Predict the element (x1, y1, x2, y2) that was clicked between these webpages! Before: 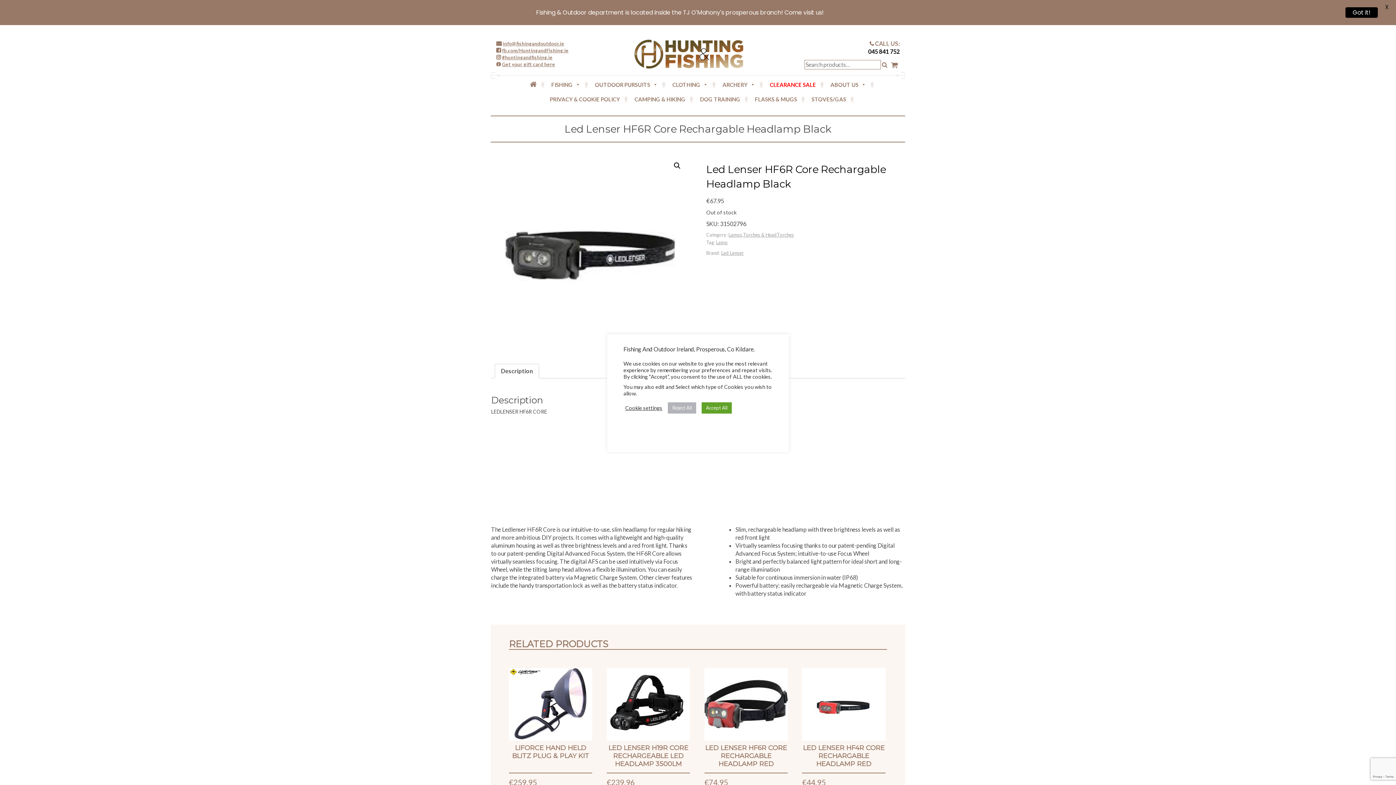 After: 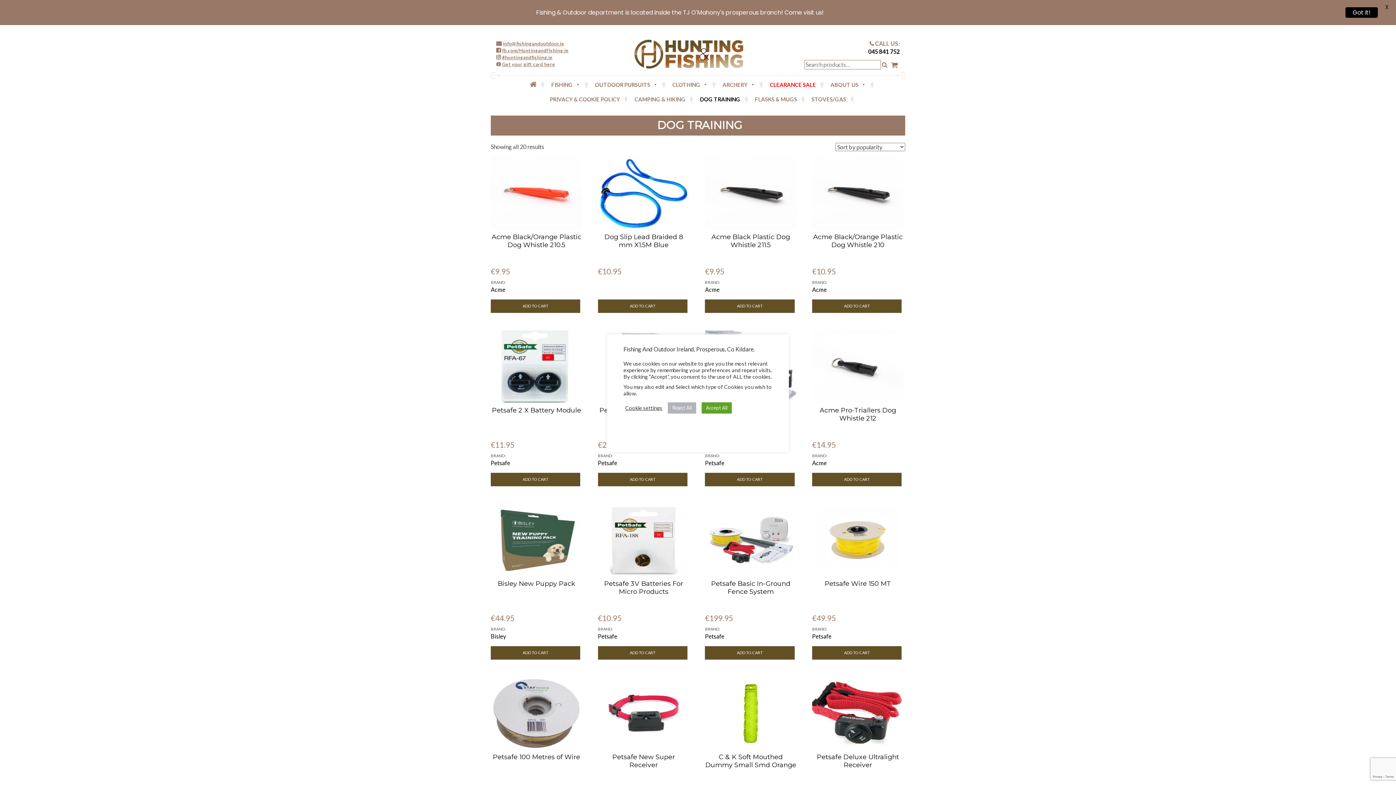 Action: label: DOG TRAINING bbox: (696, 92, 744, 106)